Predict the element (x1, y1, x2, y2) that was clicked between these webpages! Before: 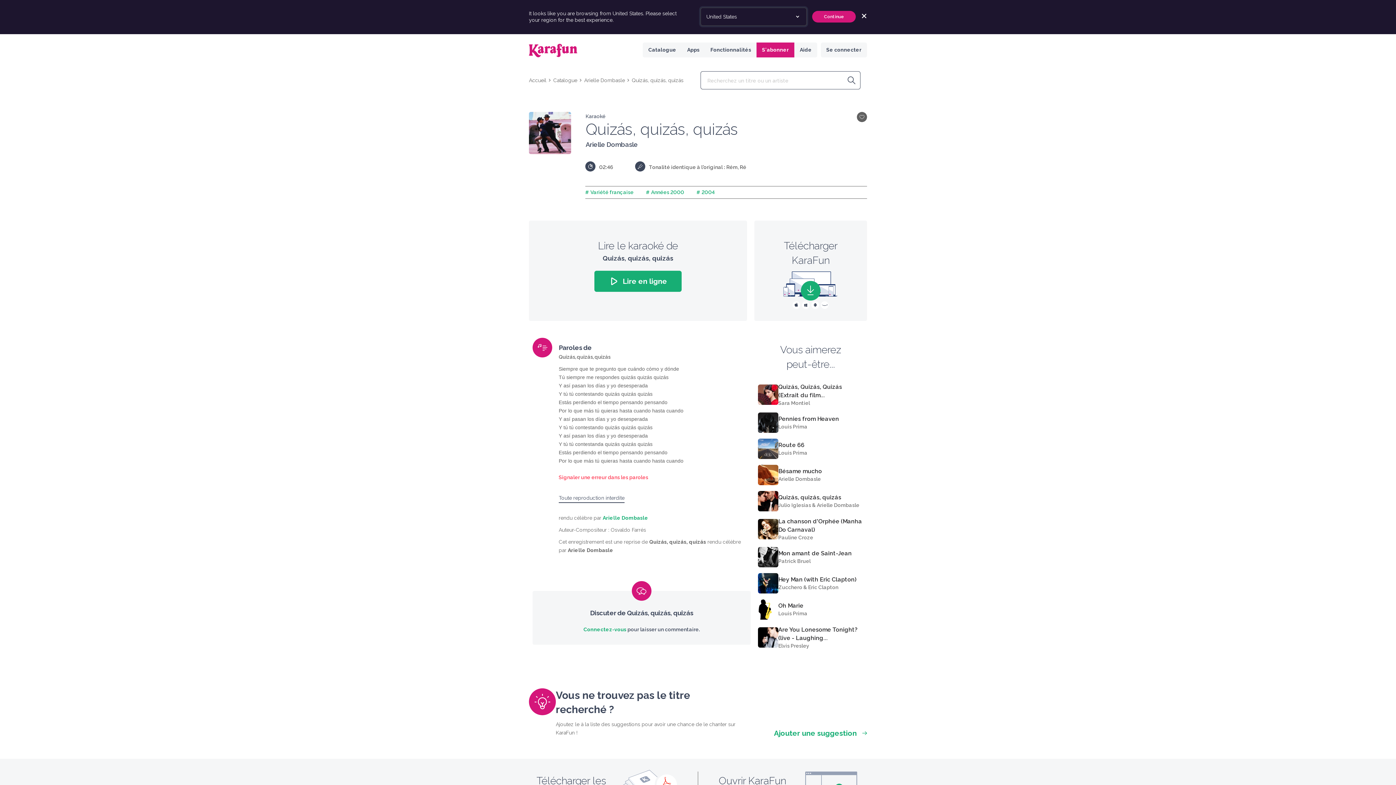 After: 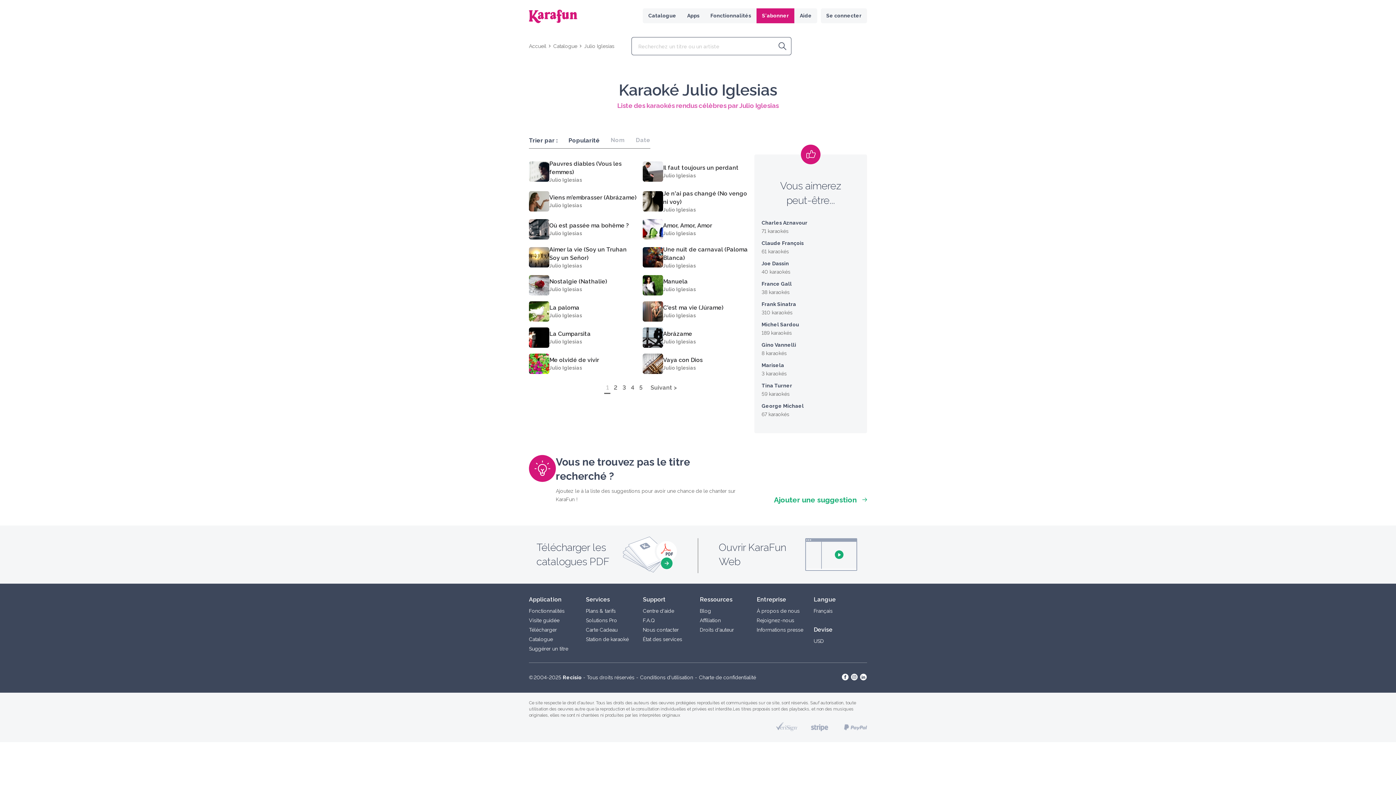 Action: label: Julio Iglesias & Arielle Dombasle bbox: (778, 502, 859, 508)